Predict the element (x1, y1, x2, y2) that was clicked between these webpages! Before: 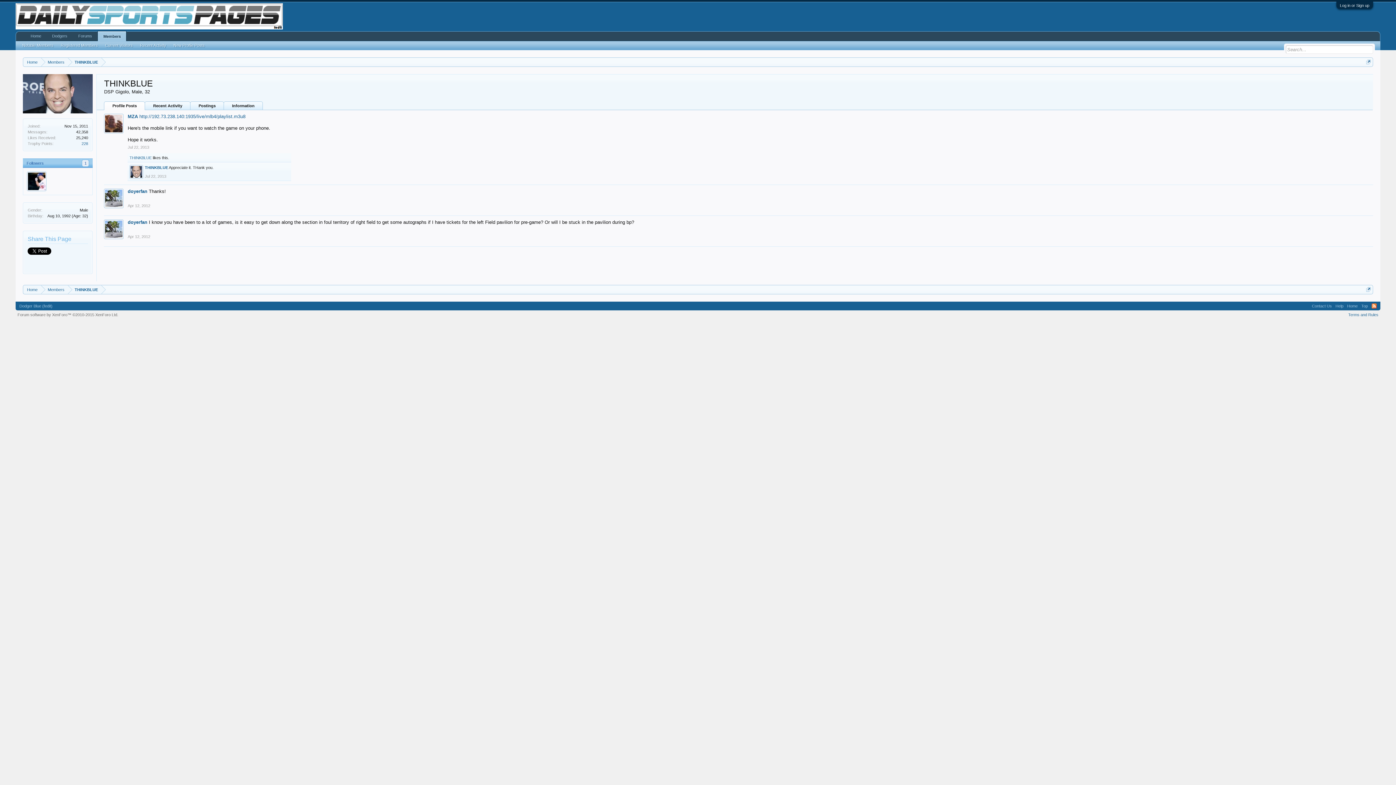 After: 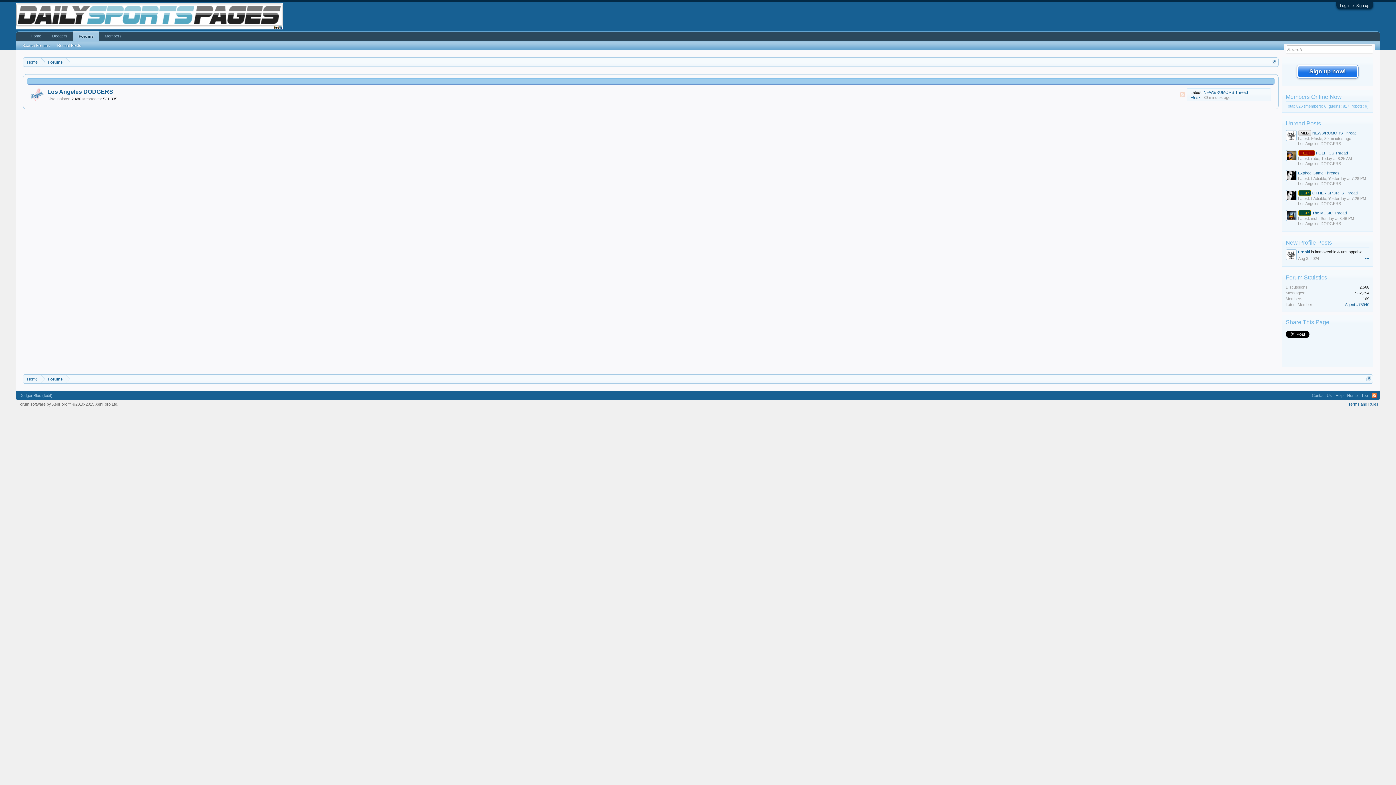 Action: bbox: (1345, 301, 1359, 310) label: Home